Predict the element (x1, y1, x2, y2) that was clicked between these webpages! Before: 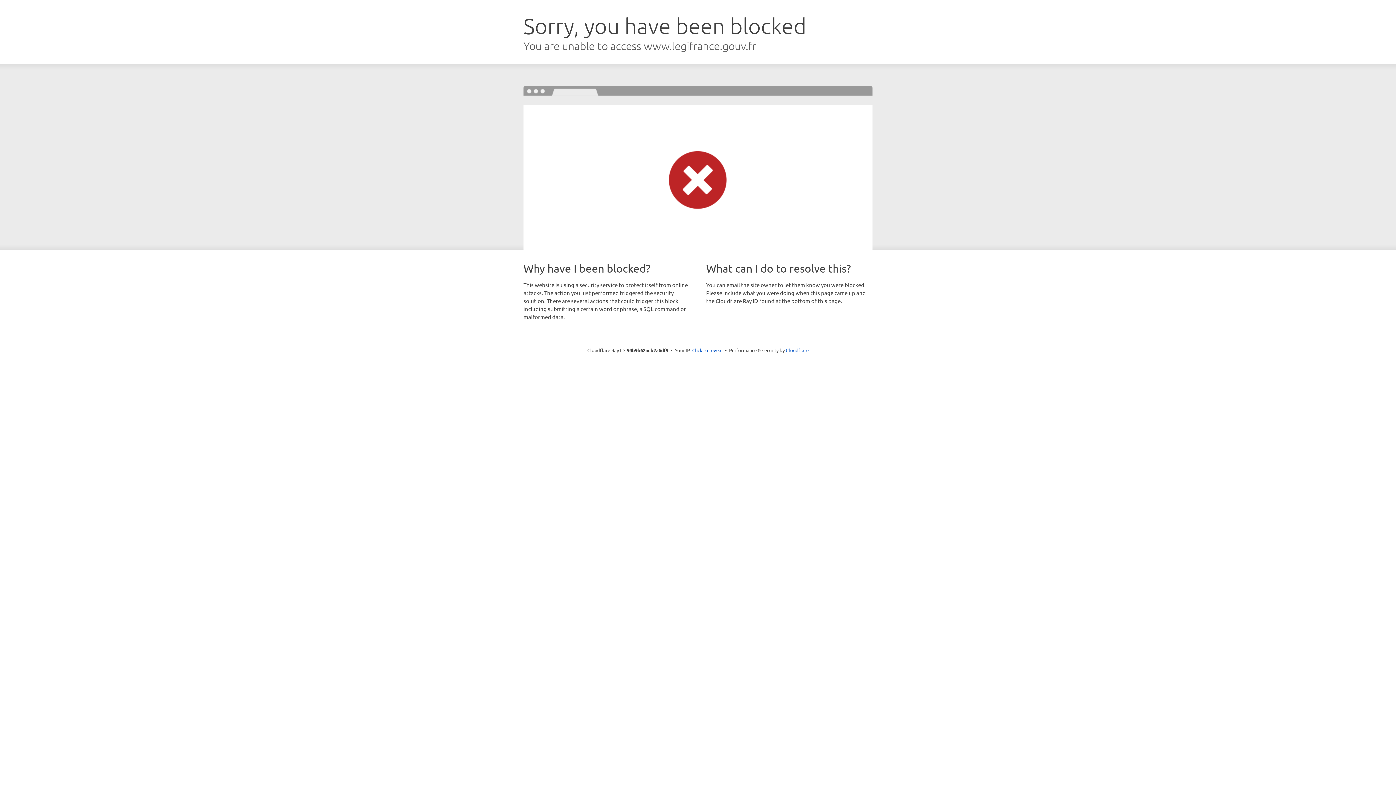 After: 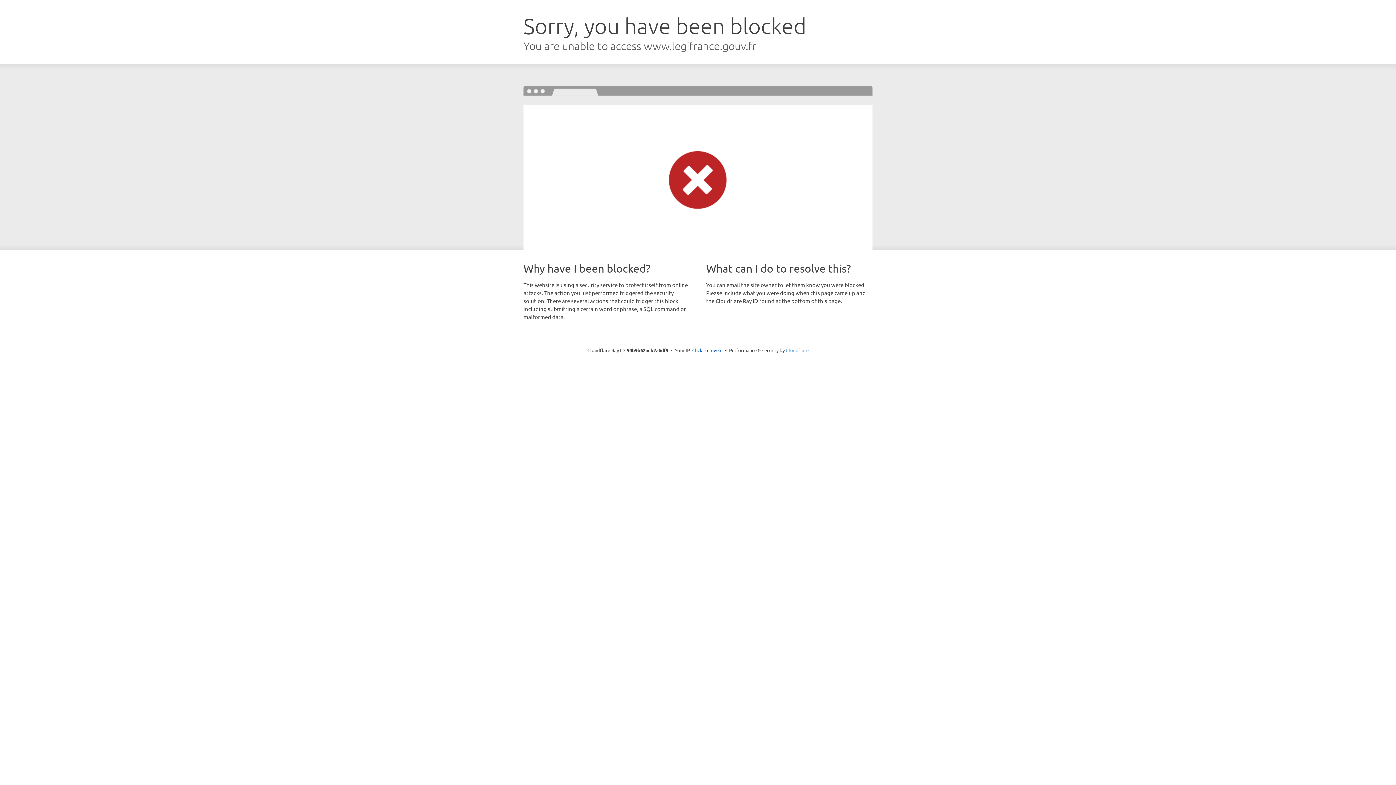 Action: bbox: (786, 347, 808, 353) label: Cloudflare